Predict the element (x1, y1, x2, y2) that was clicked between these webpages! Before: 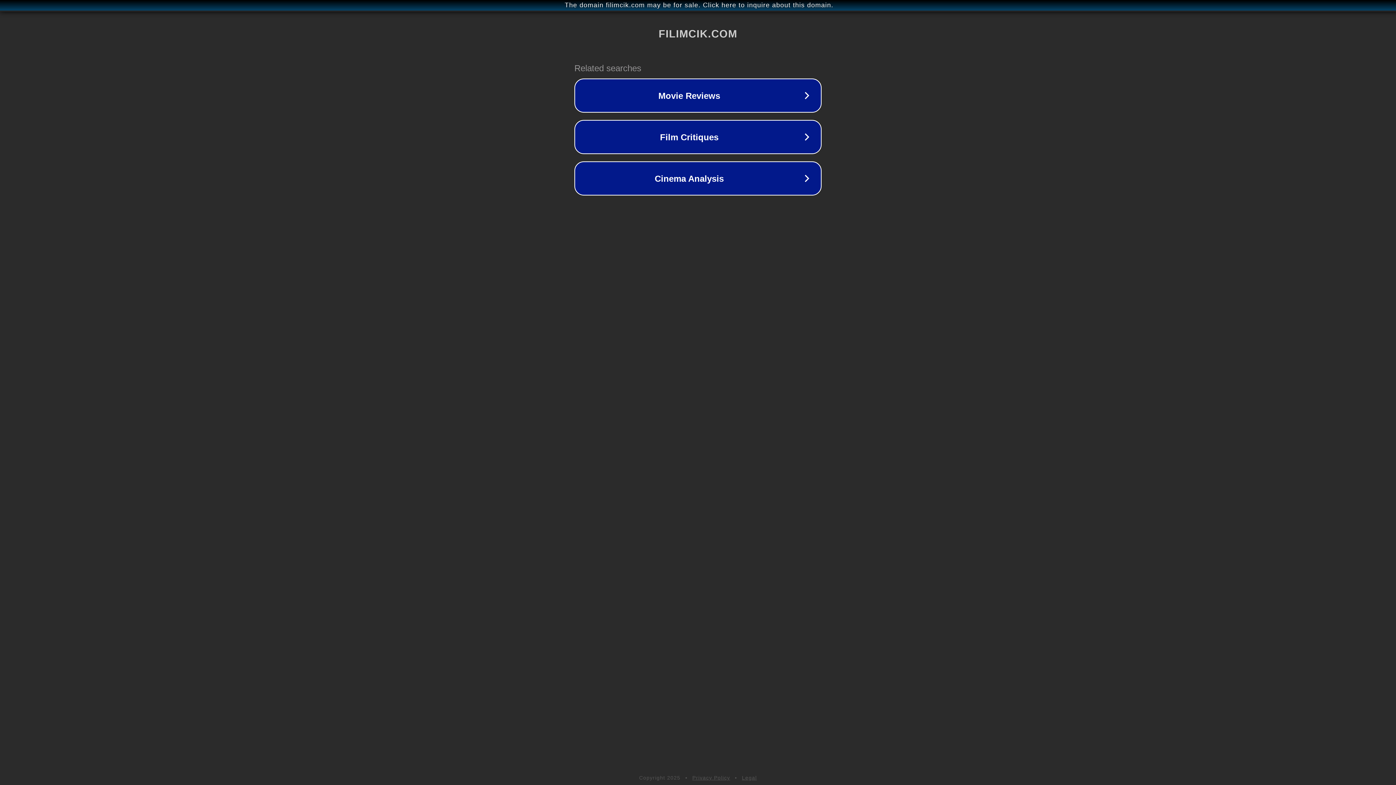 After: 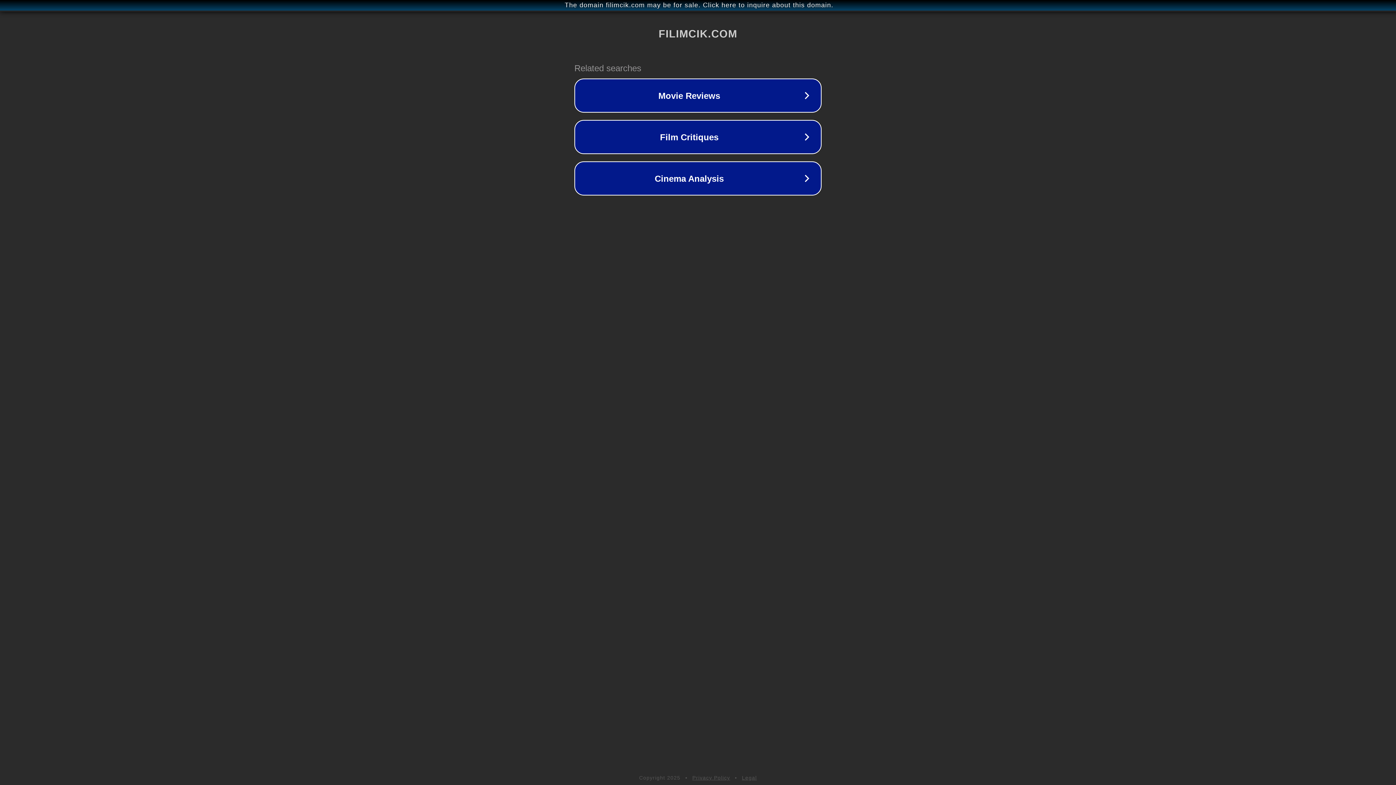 Action: label: Legal bbox: (742, 775, 757, 781)